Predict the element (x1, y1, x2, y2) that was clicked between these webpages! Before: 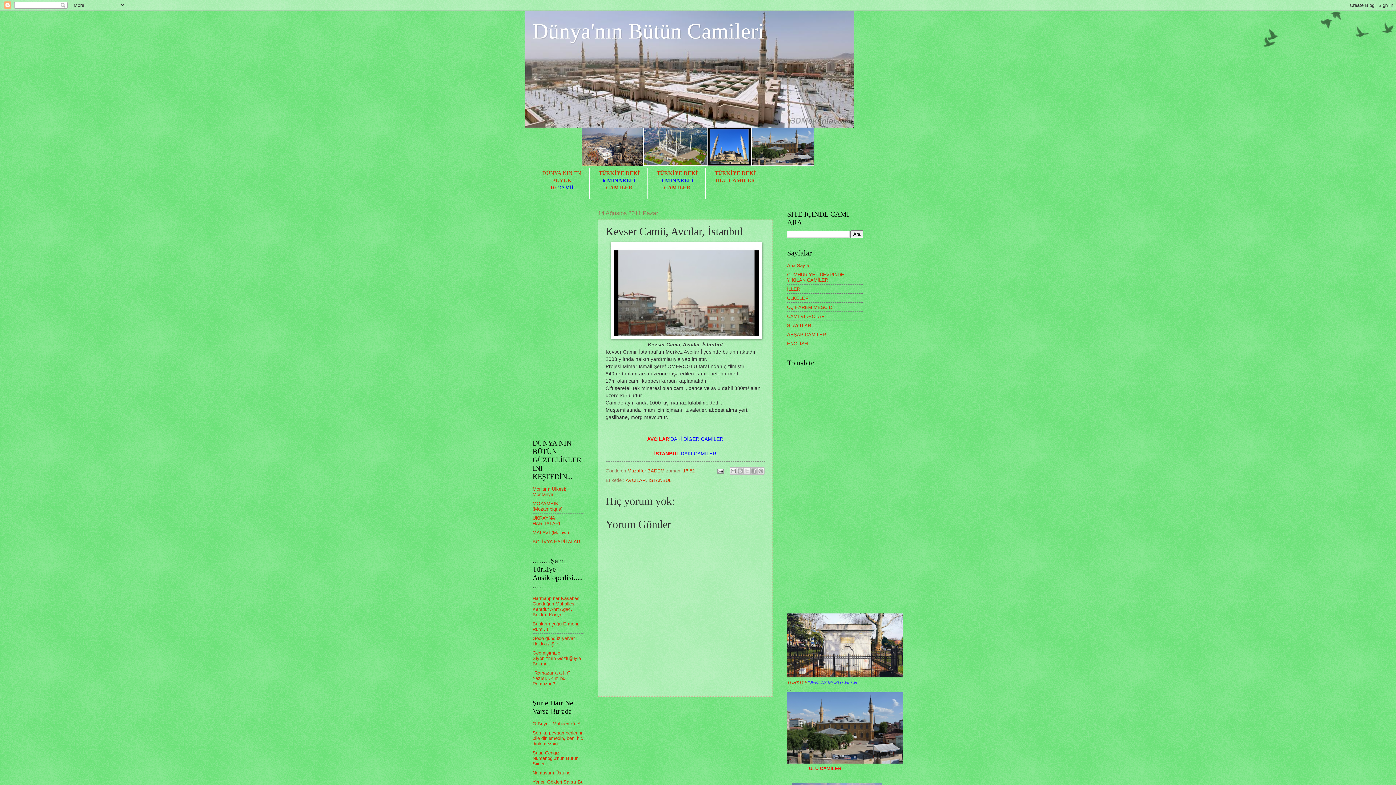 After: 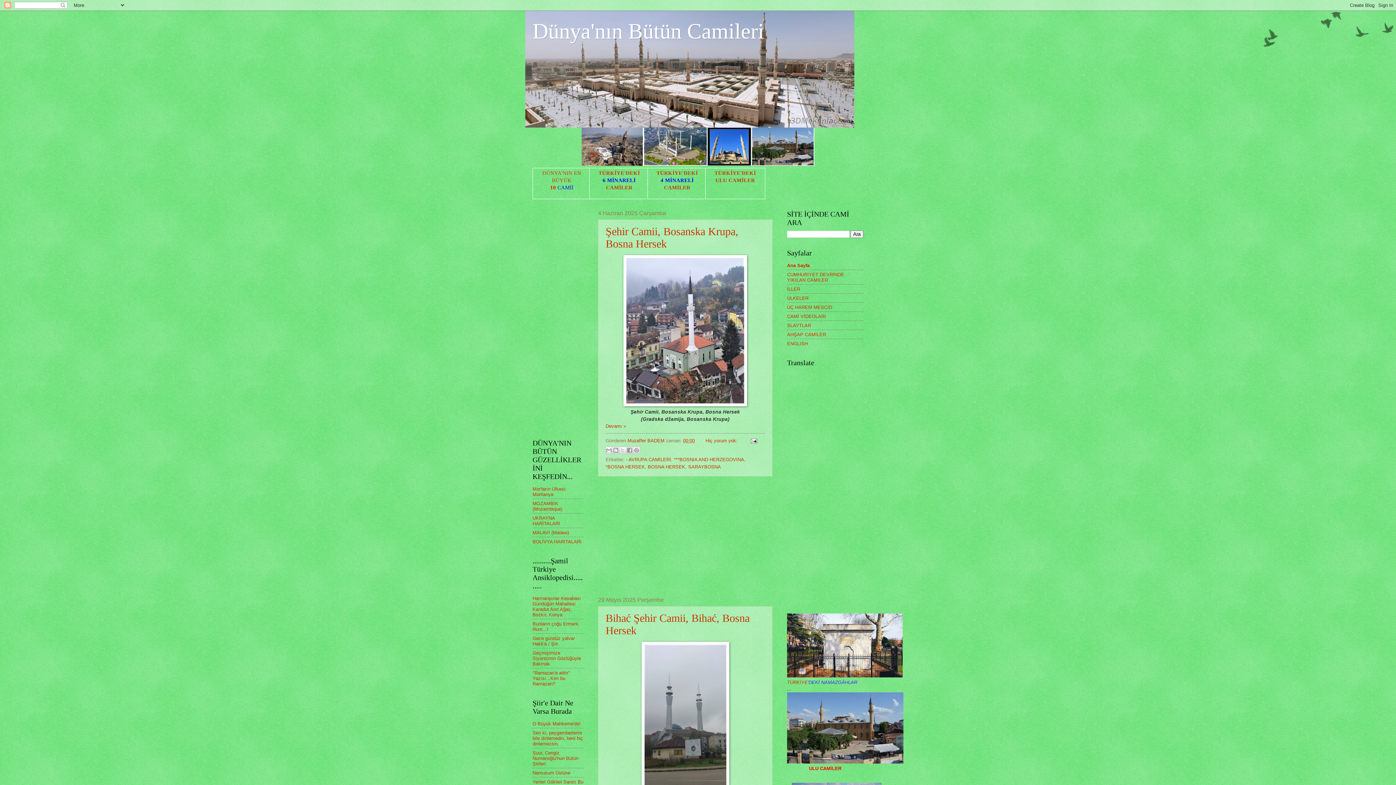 Action: bbox: (532, 19, 764, 43) label: Dünya'nın Bütün Camileri